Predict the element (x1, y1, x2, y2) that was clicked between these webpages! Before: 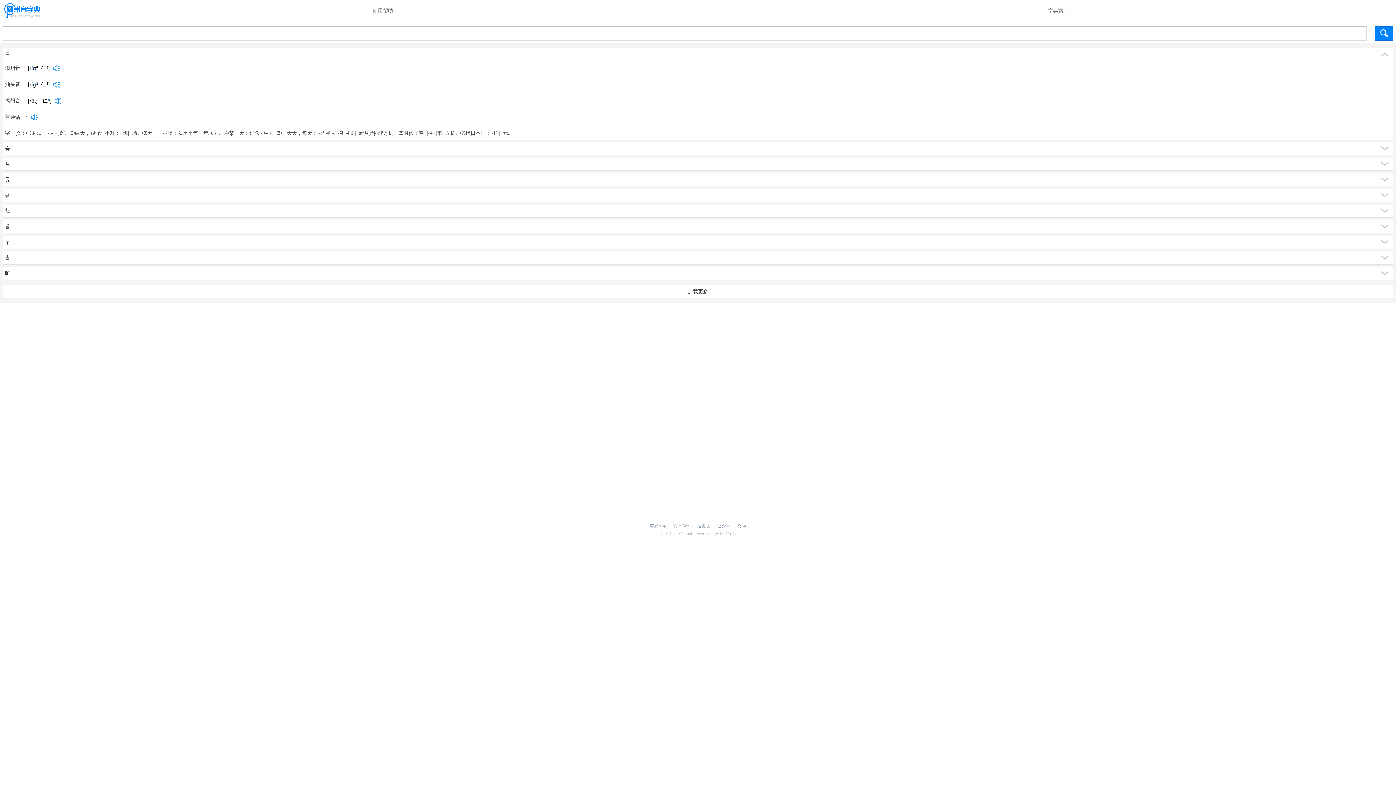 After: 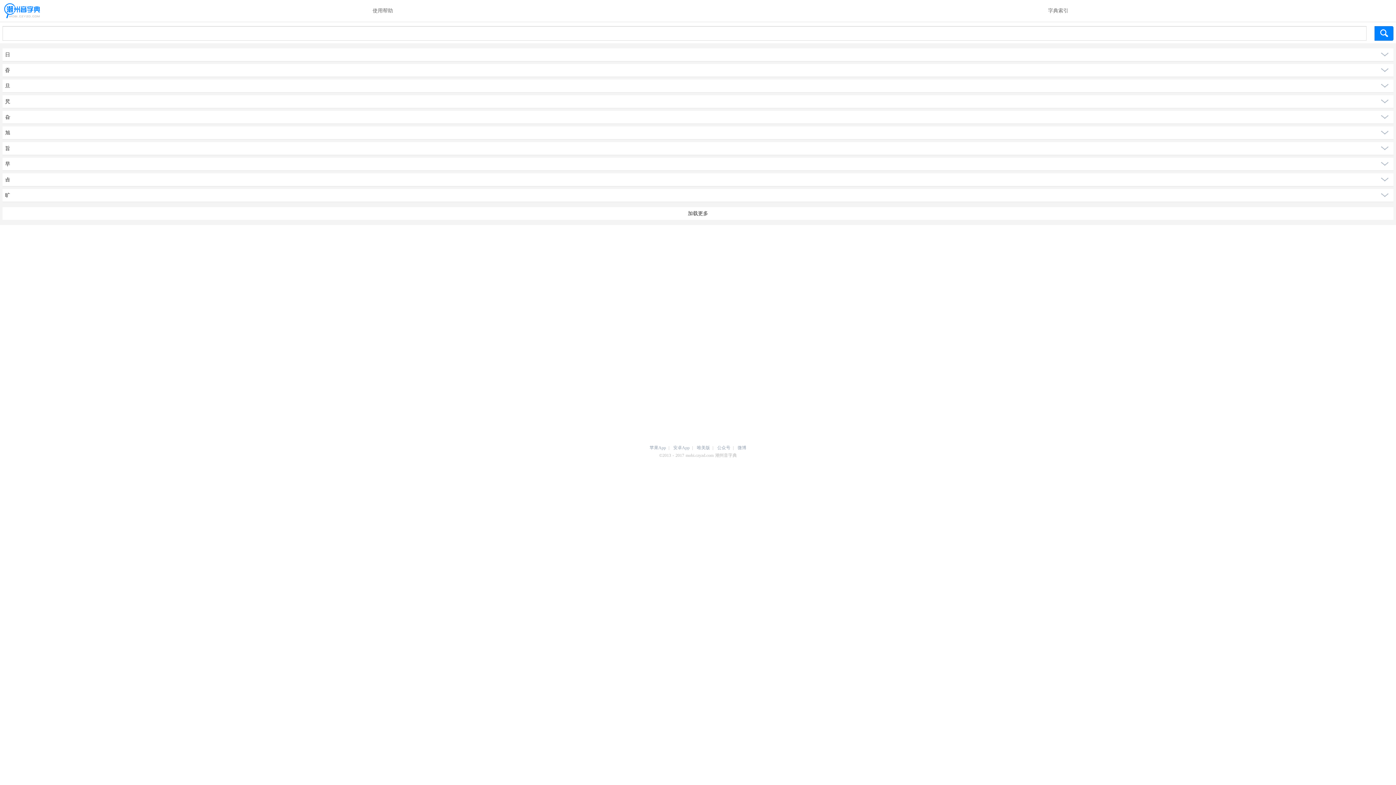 Action: label: 日 bbox: (5, 48, 1391, 61)